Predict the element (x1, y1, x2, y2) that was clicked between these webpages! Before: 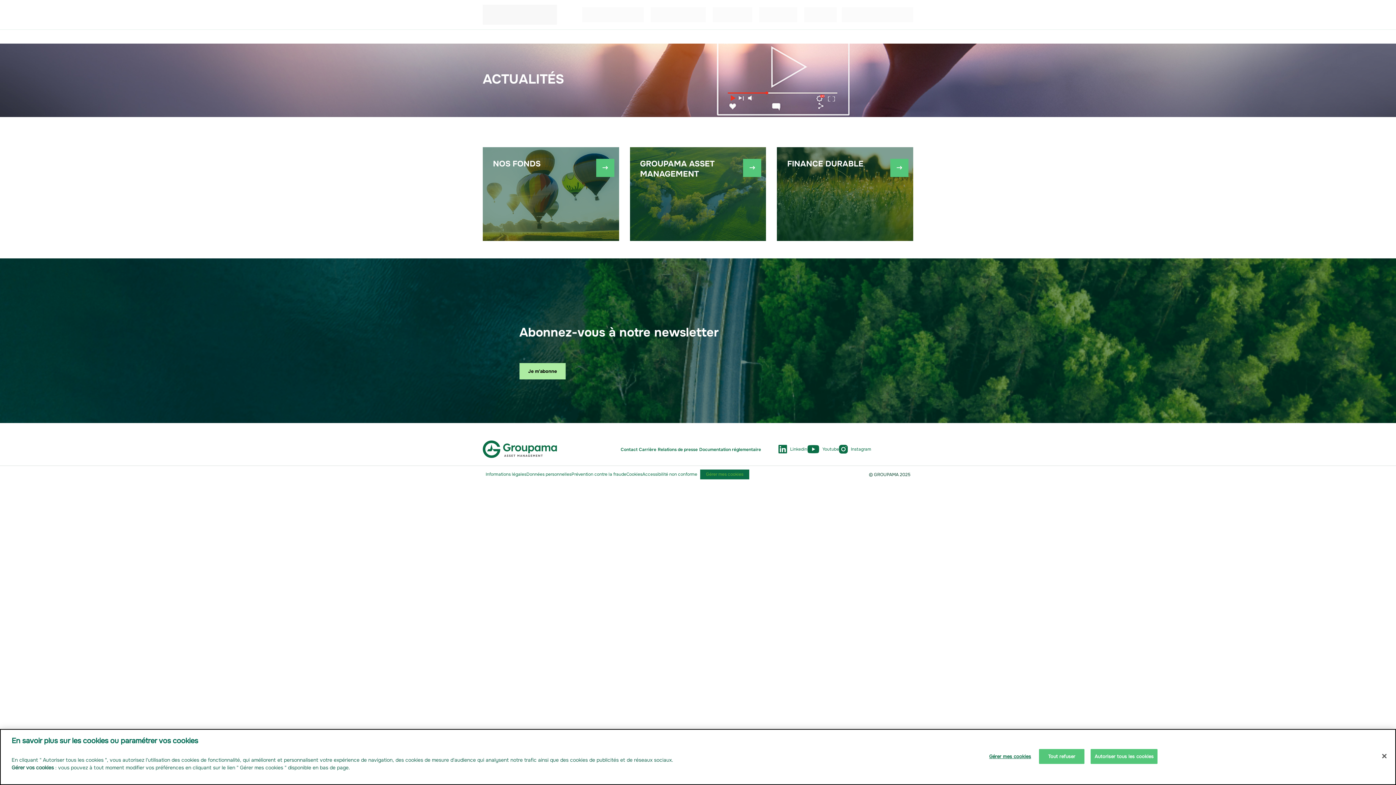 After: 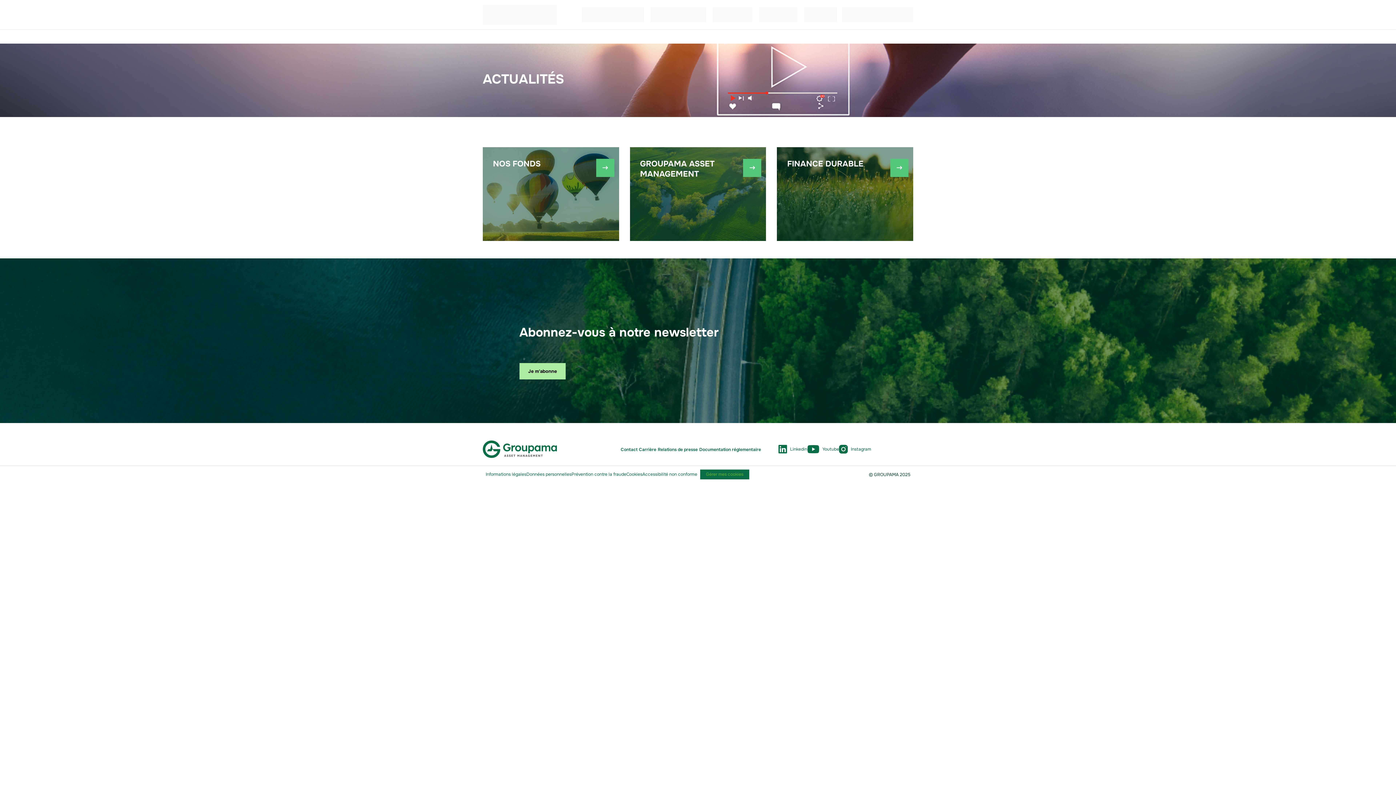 Action: label: Fermer bbox: (1376, 748, 1392, 764)